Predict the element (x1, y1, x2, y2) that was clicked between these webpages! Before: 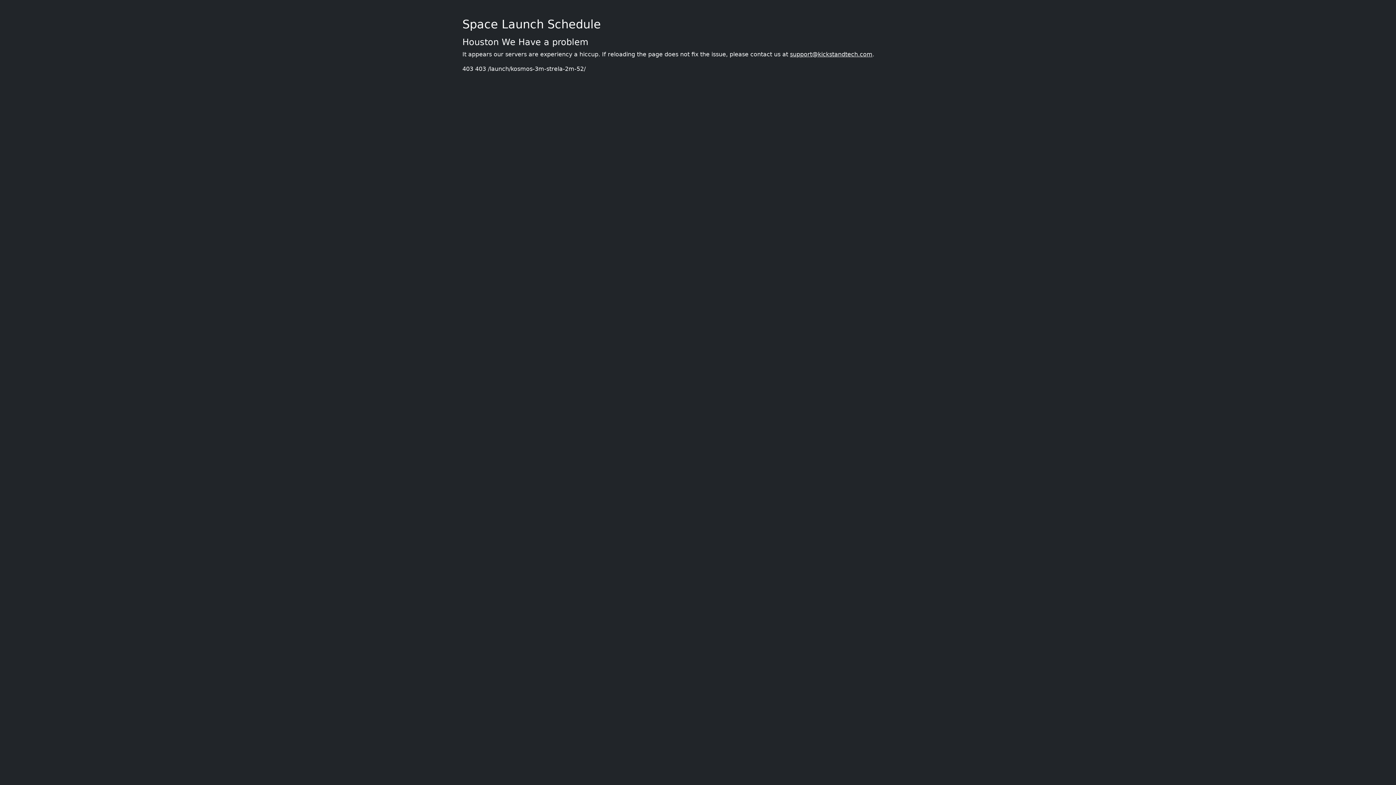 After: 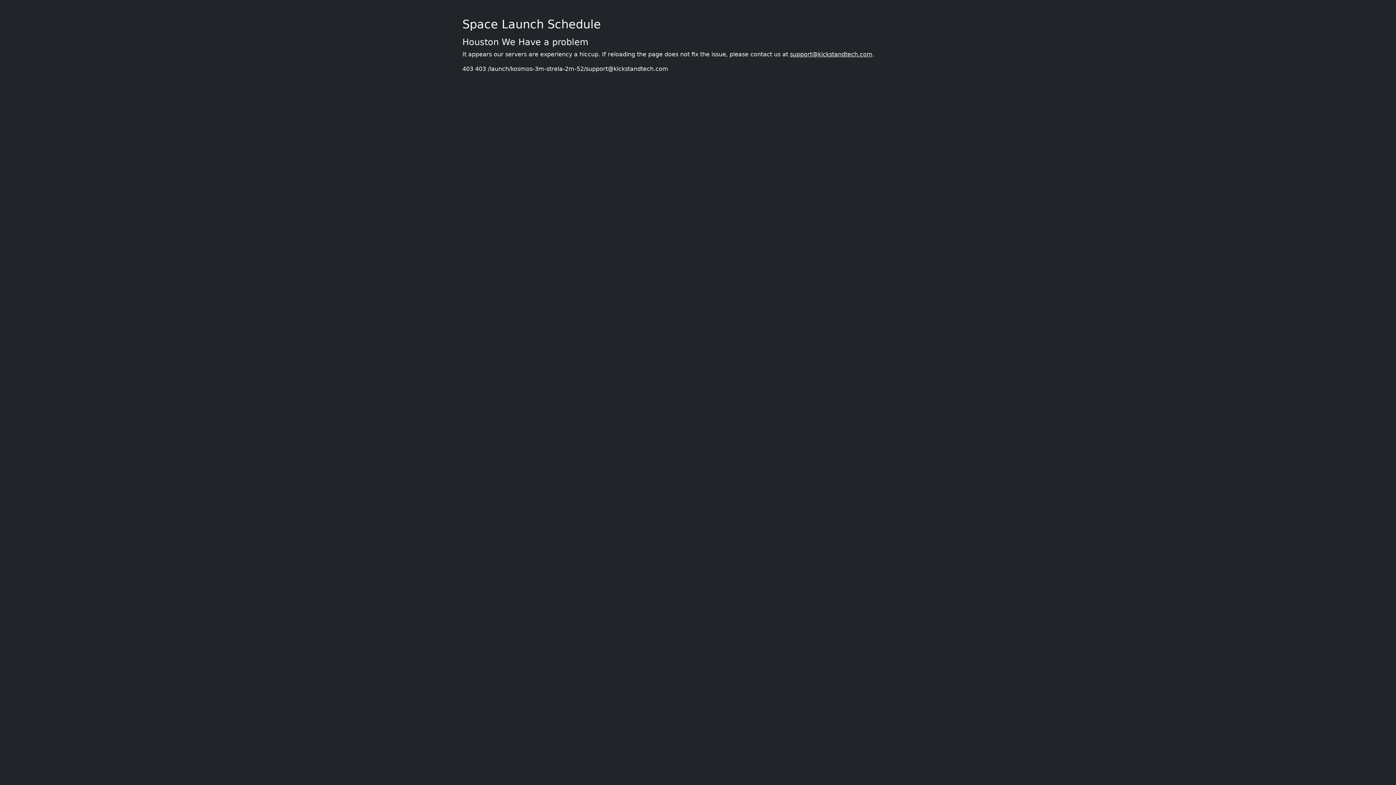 Action: bbox: (790, 50, 872, 57) label: support@kickstandtech.com